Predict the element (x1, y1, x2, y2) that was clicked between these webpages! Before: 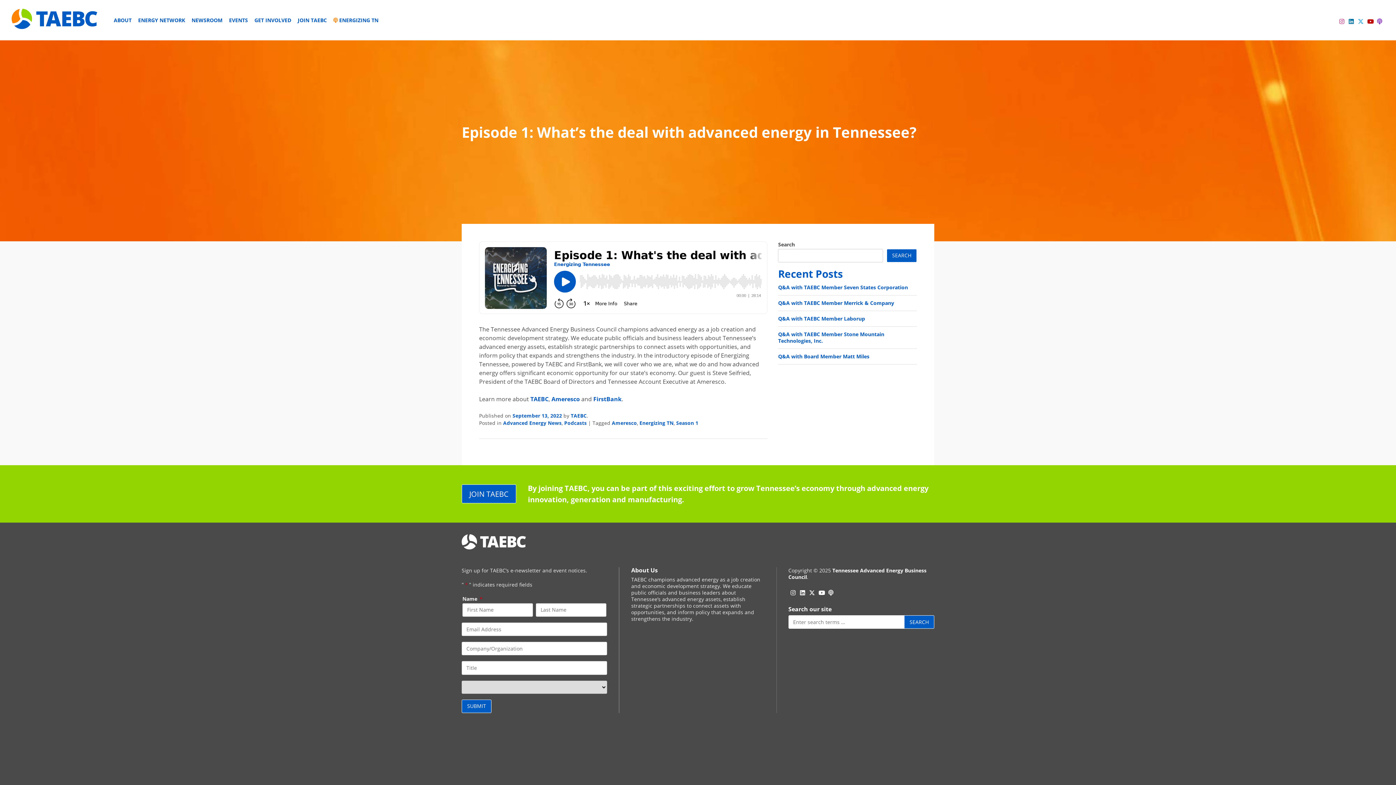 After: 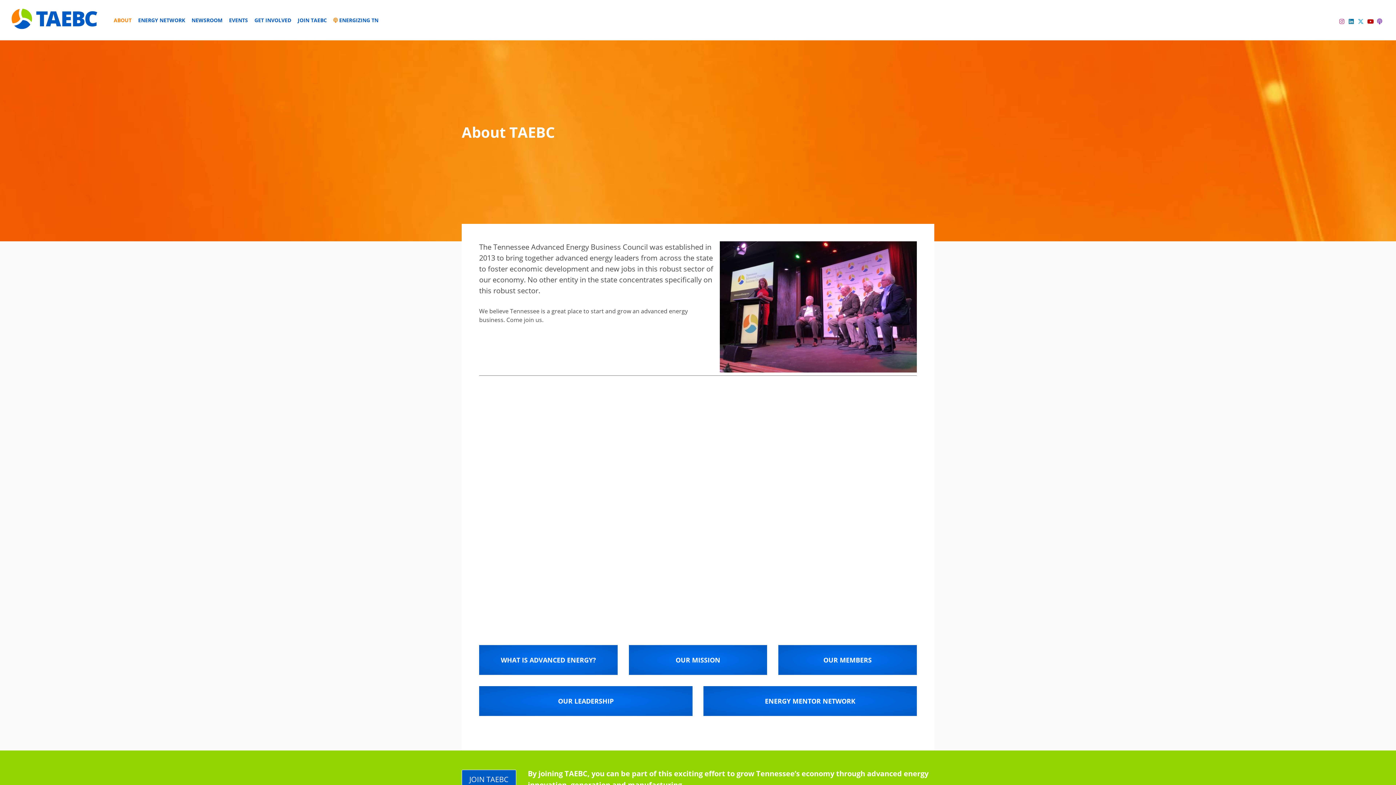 Action: label: ABOUT bbox: (110, 14, 134, 25)